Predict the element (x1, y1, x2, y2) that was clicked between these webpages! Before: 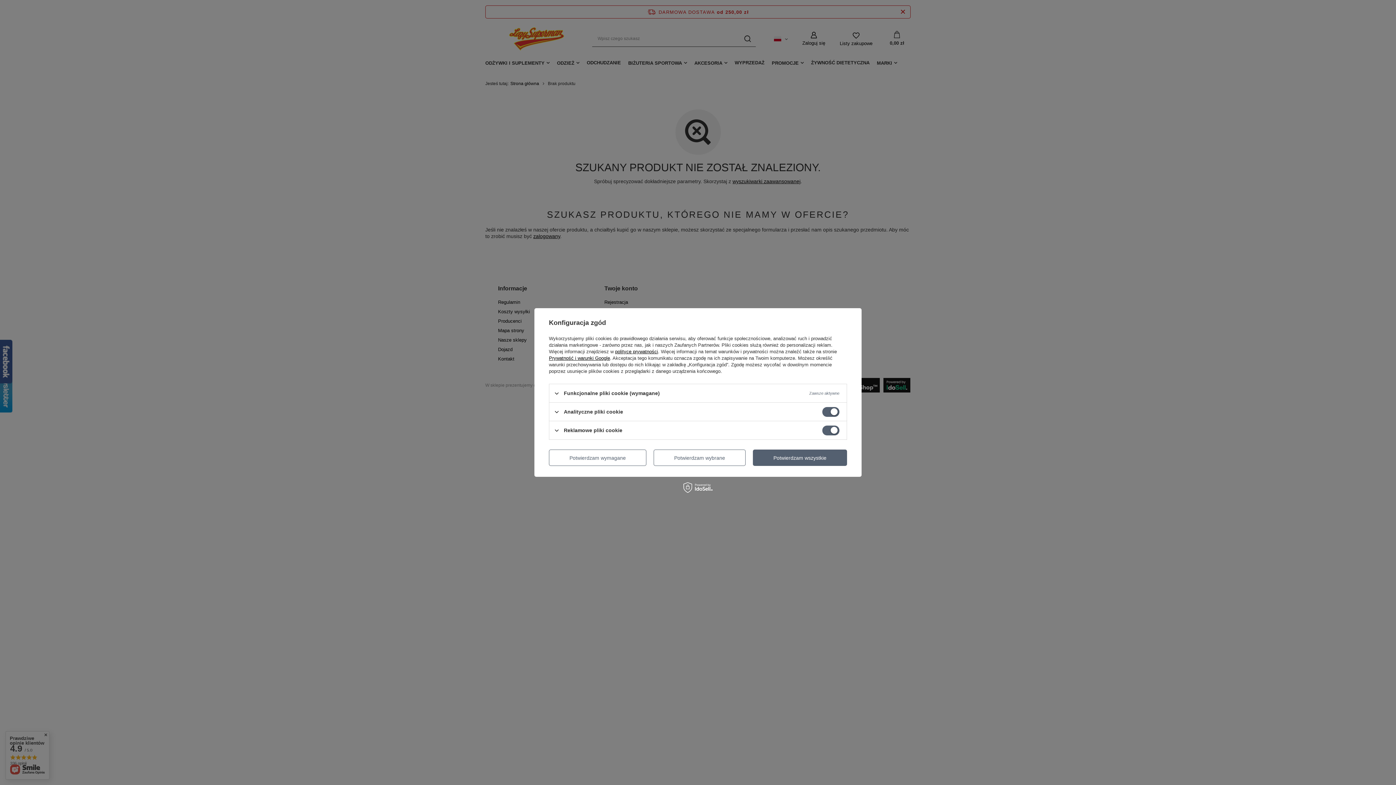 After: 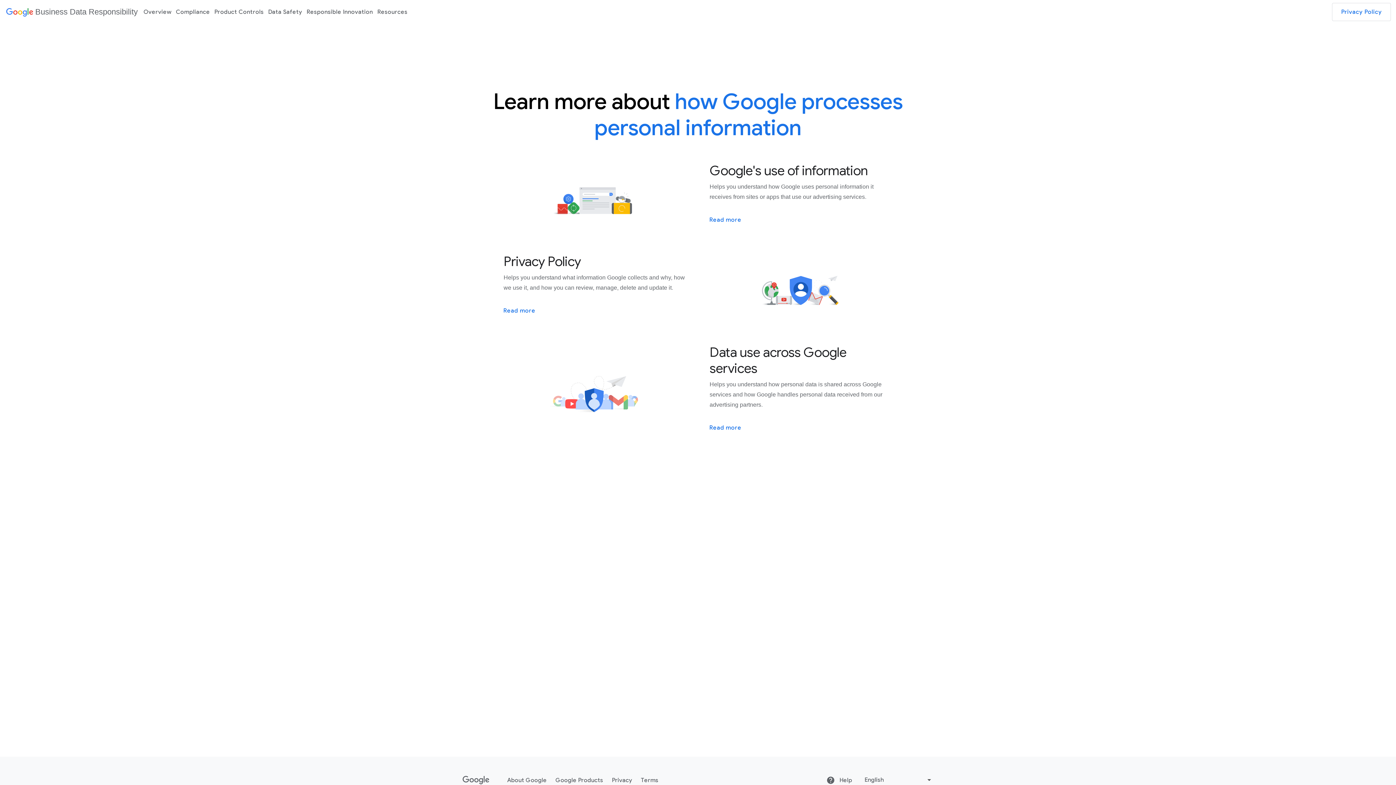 Action: label: Prywatność i warunki Google bbox: (549, 355, 610, 361)